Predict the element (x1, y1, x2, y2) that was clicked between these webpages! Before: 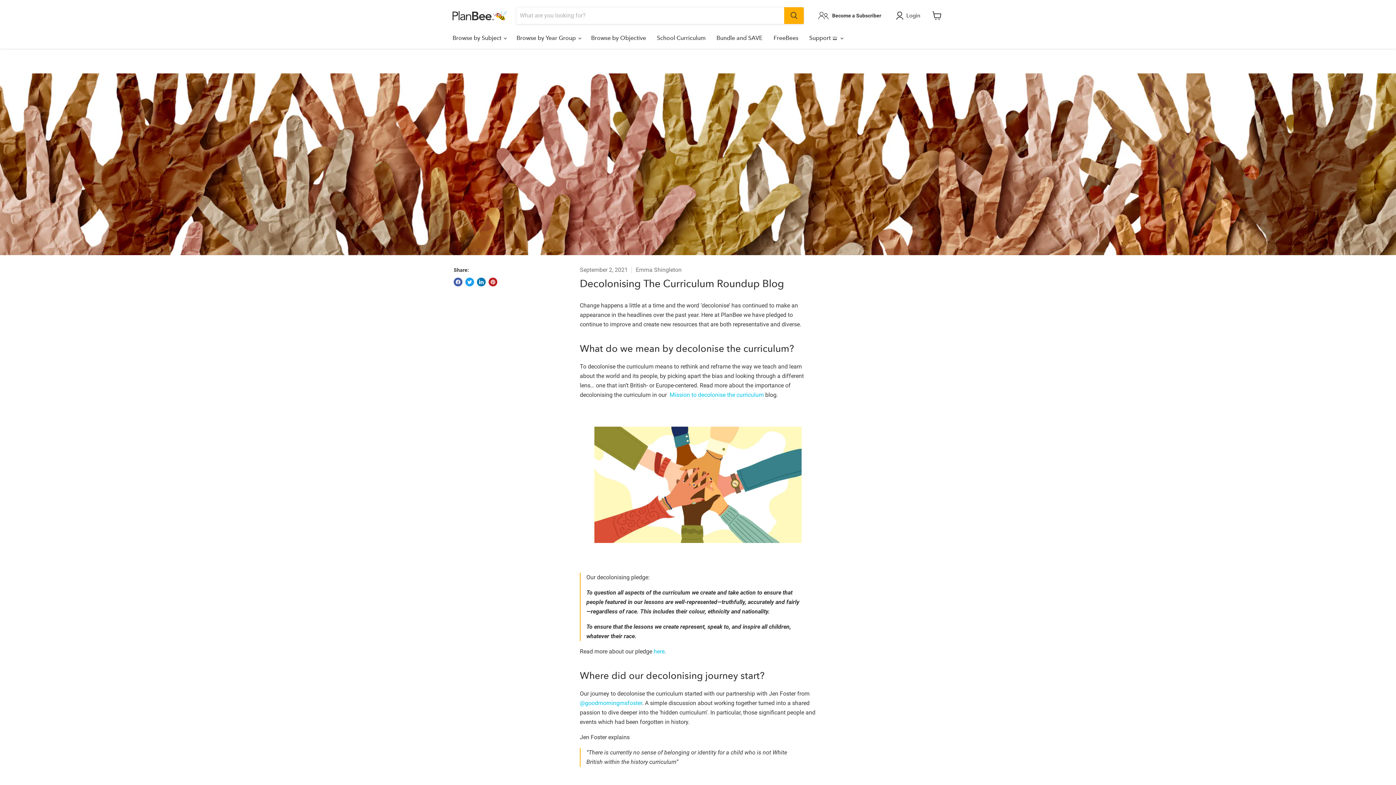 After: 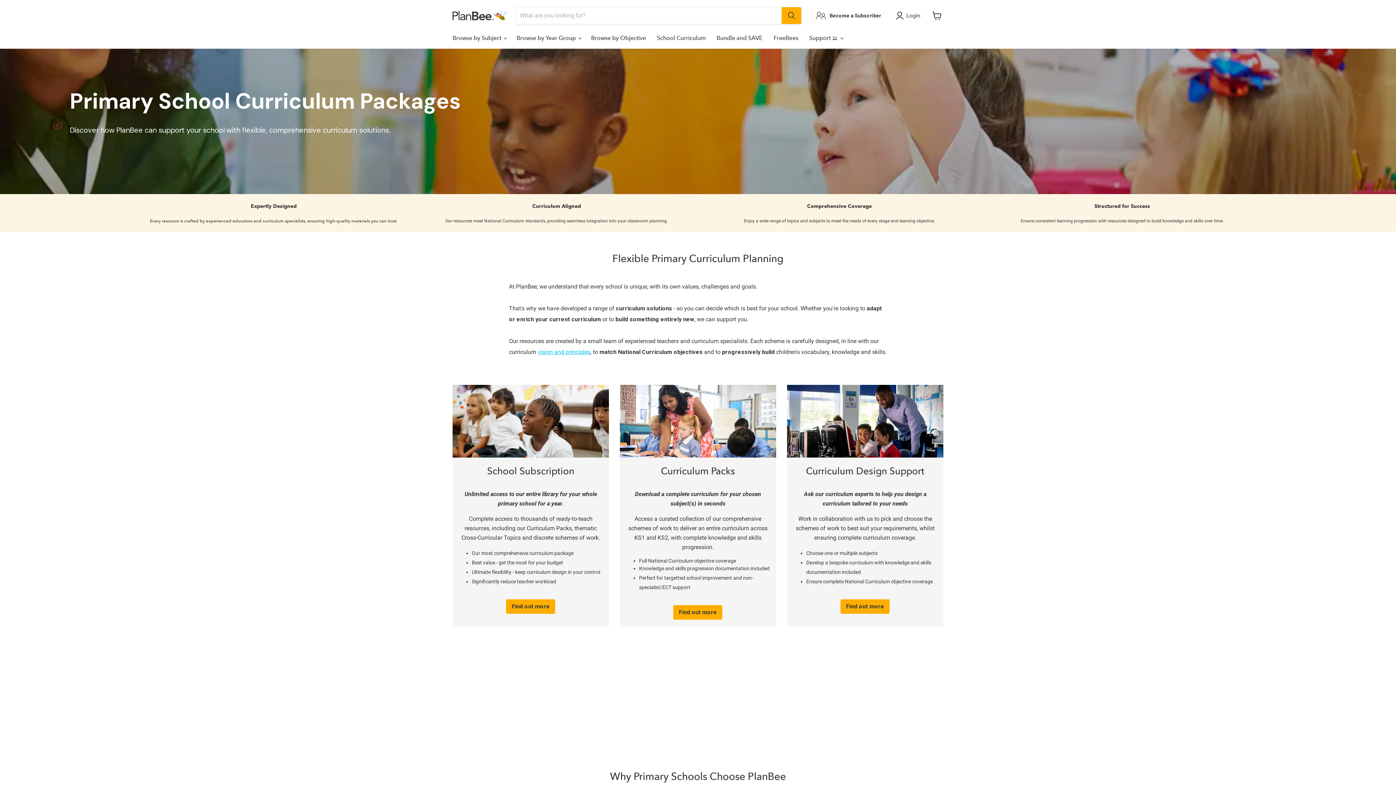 Action: bbox: (651, 30, 711, 45) label: School Curriculum